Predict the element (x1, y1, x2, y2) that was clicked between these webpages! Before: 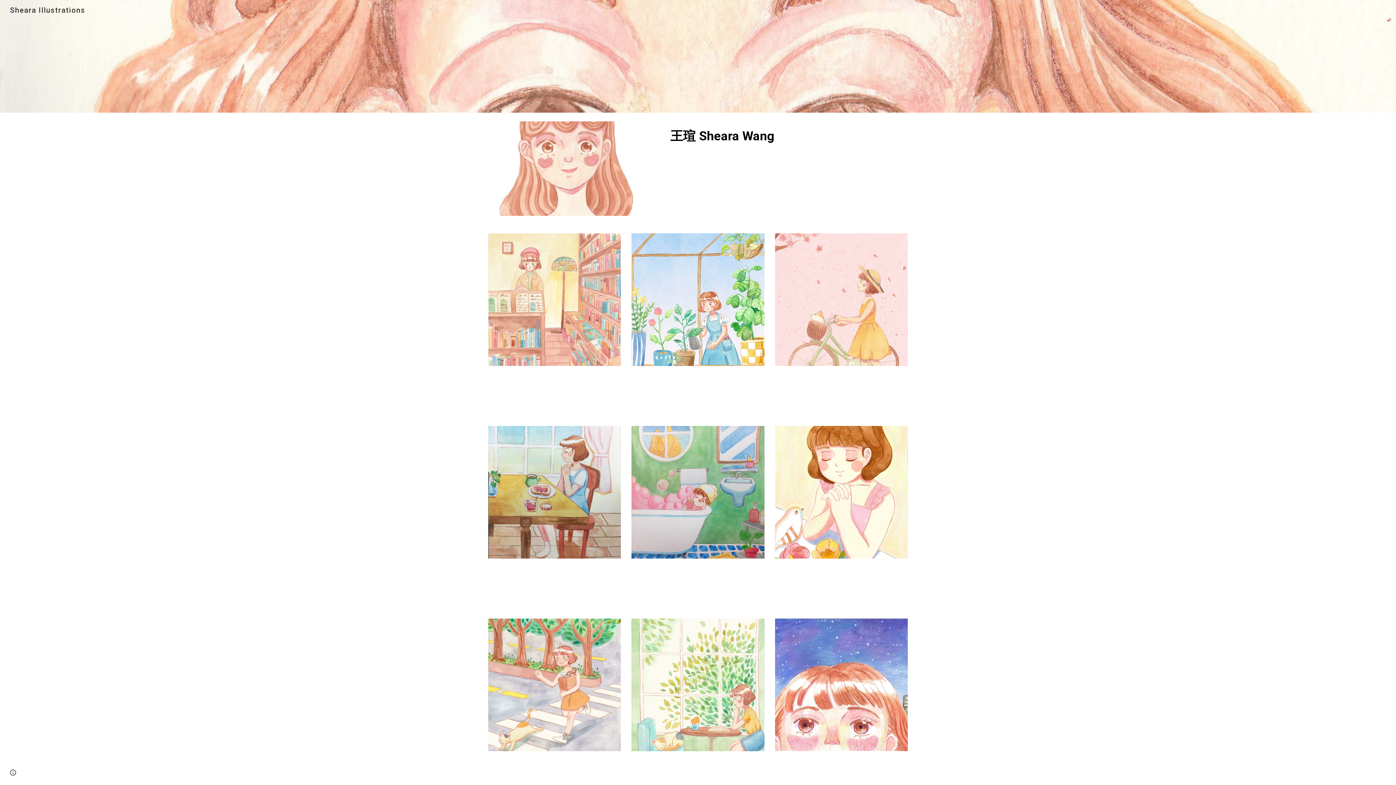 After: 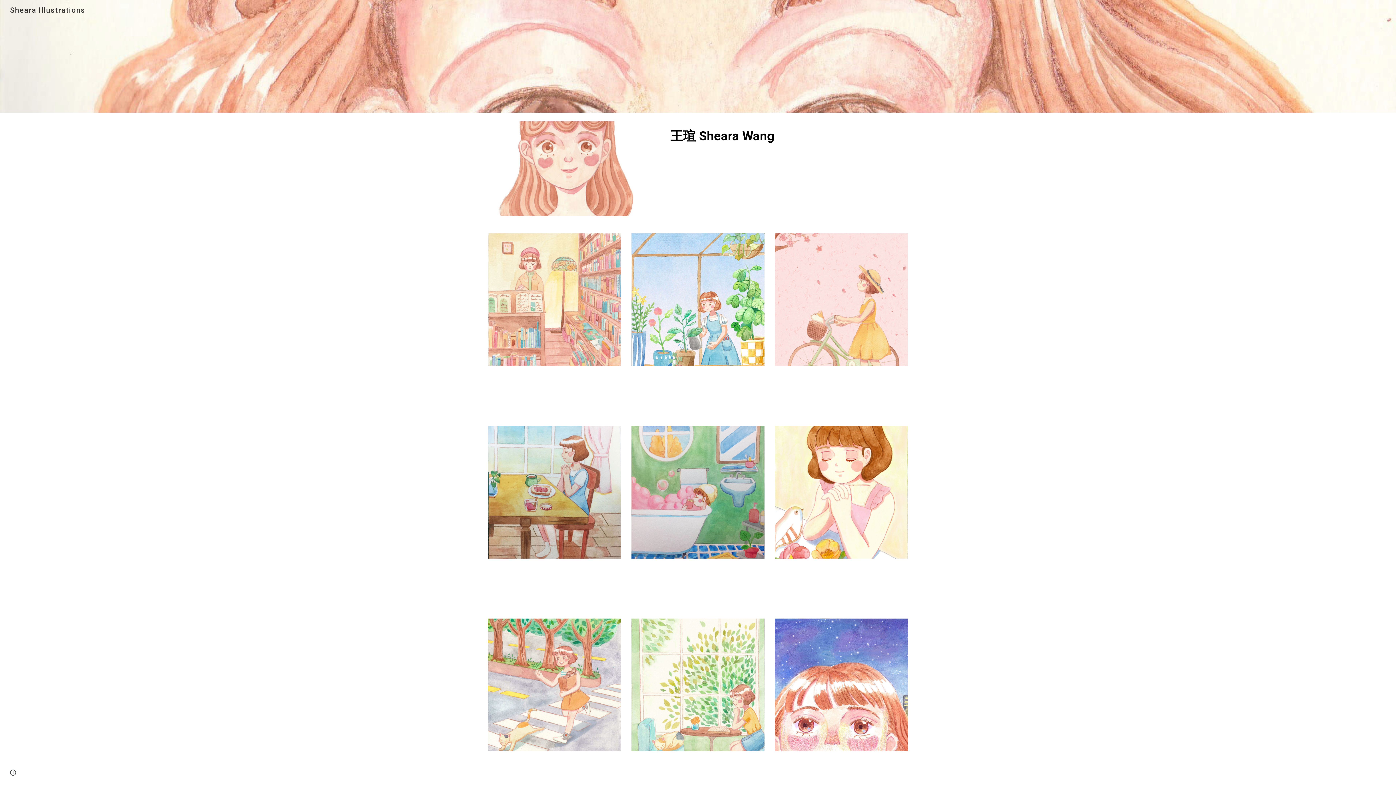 Action: label: Sheara Illustrations bbox: (5, 5, 89, 13)